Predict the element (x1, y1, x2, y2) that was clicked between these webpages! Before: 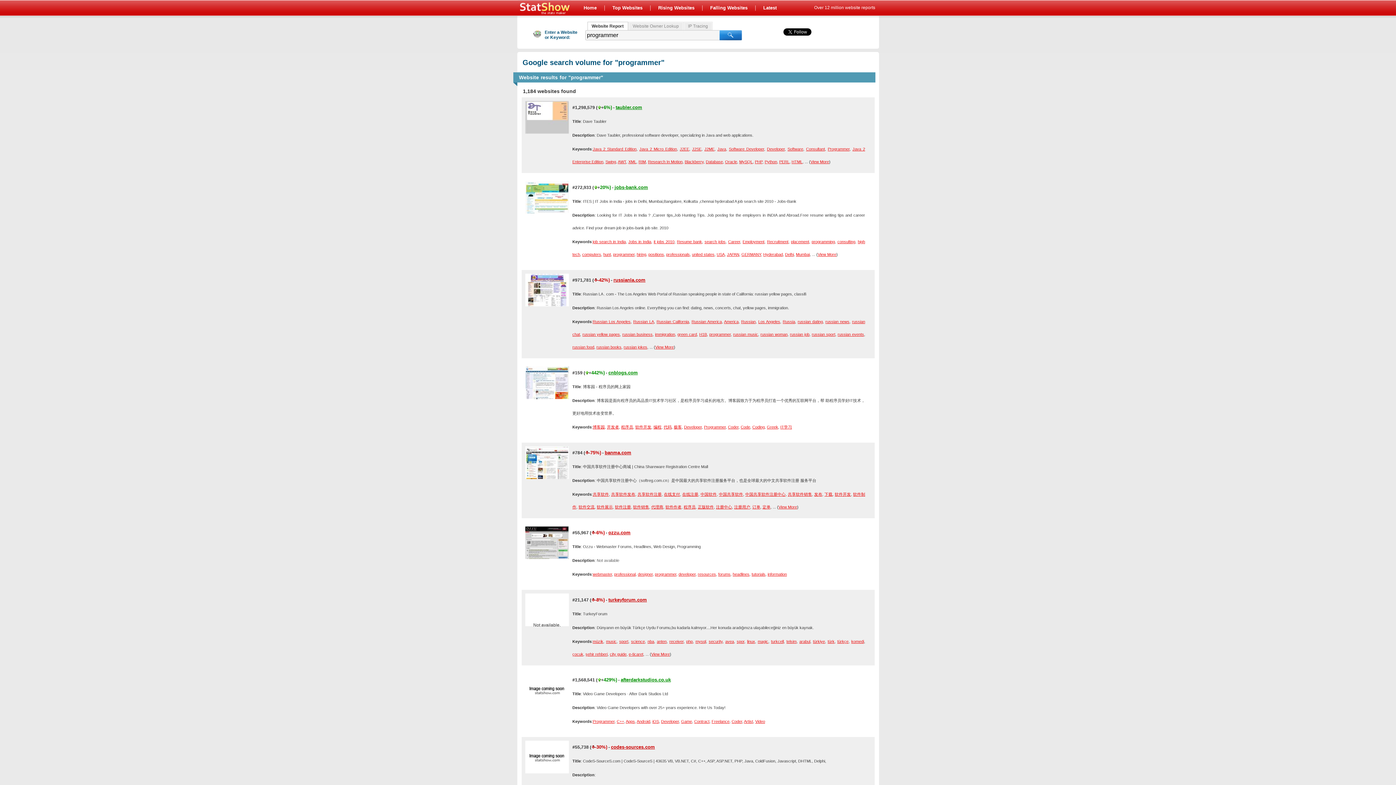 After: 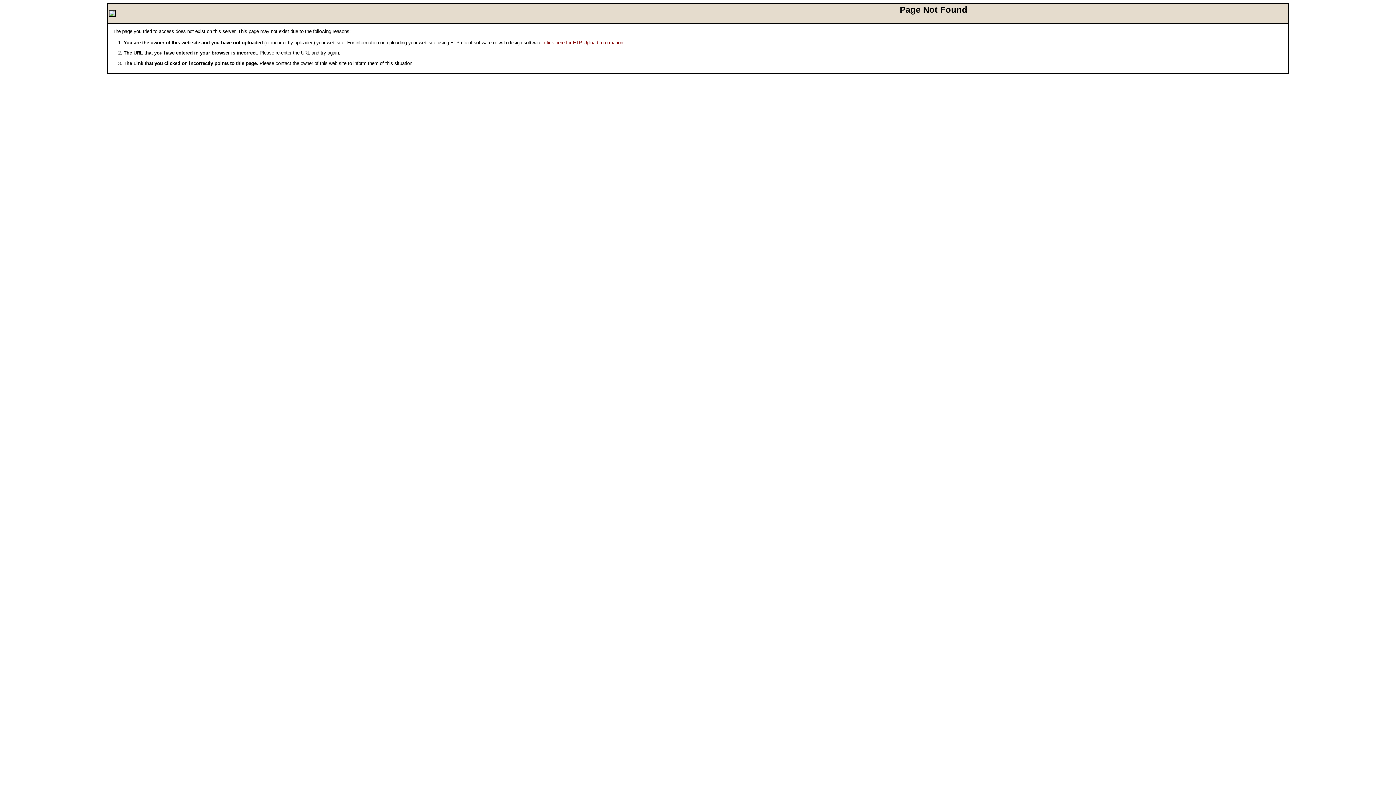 Action: label: russian dating bbox: (797, 319, 823, 324)